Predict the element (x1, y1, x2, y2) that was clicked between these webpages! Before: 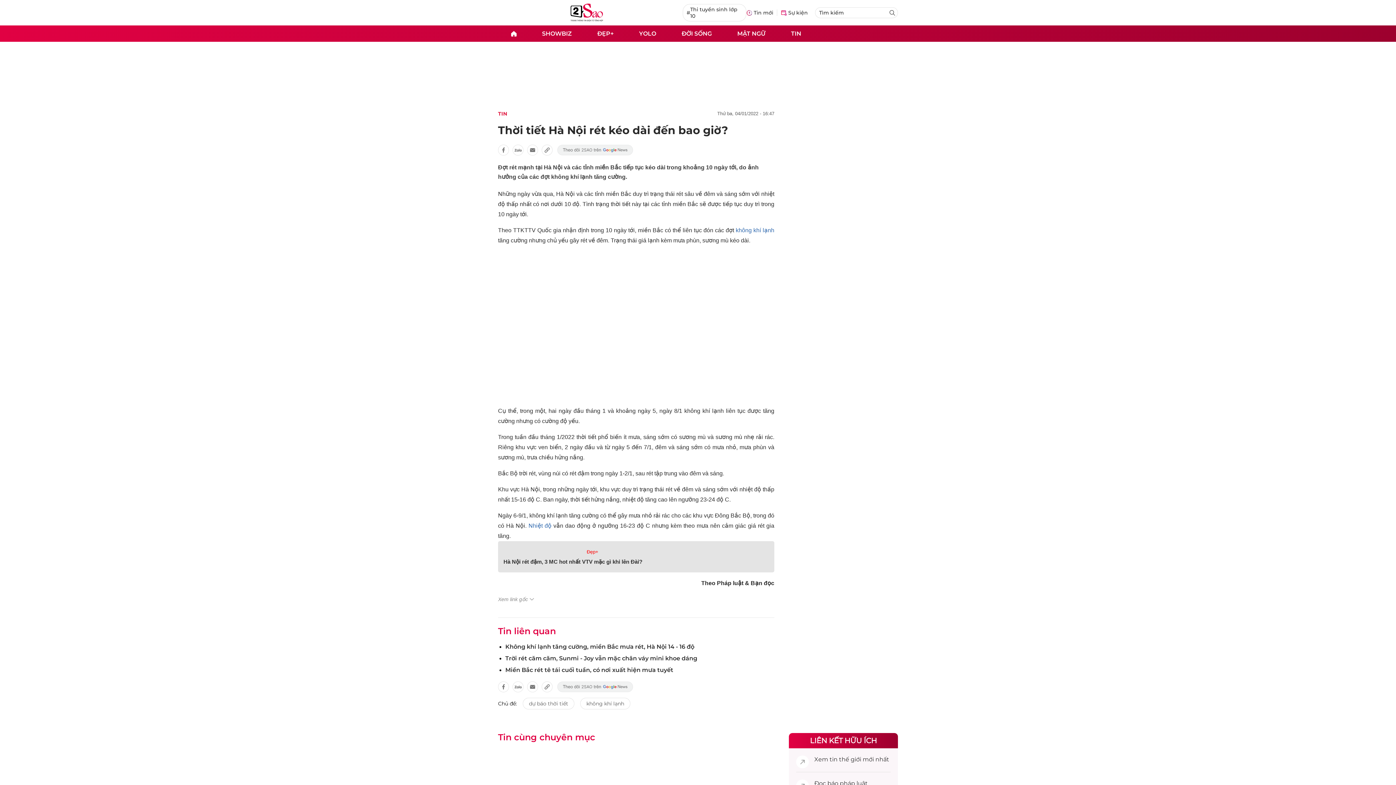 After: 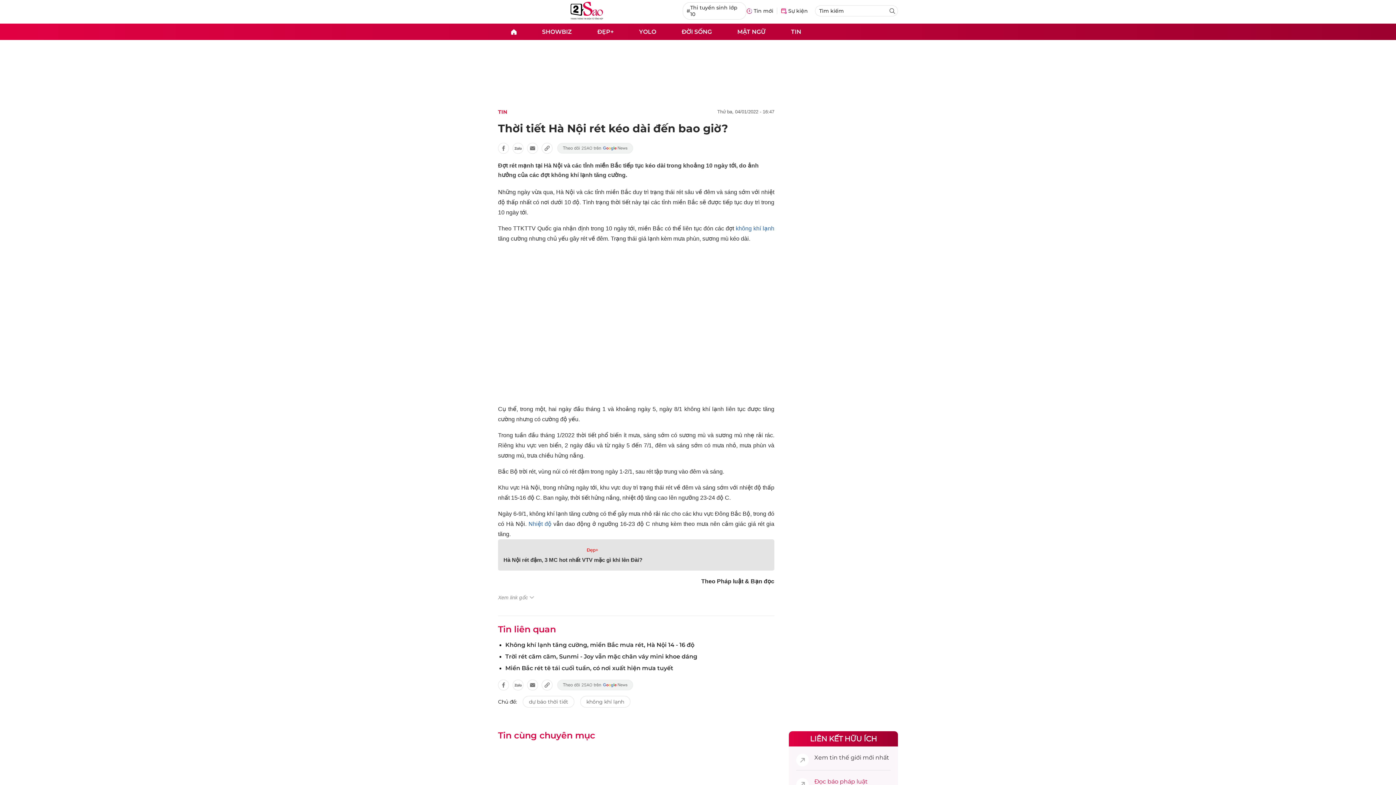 Action: label: báo pháp luật bbox: (827, 780, 868, 787)